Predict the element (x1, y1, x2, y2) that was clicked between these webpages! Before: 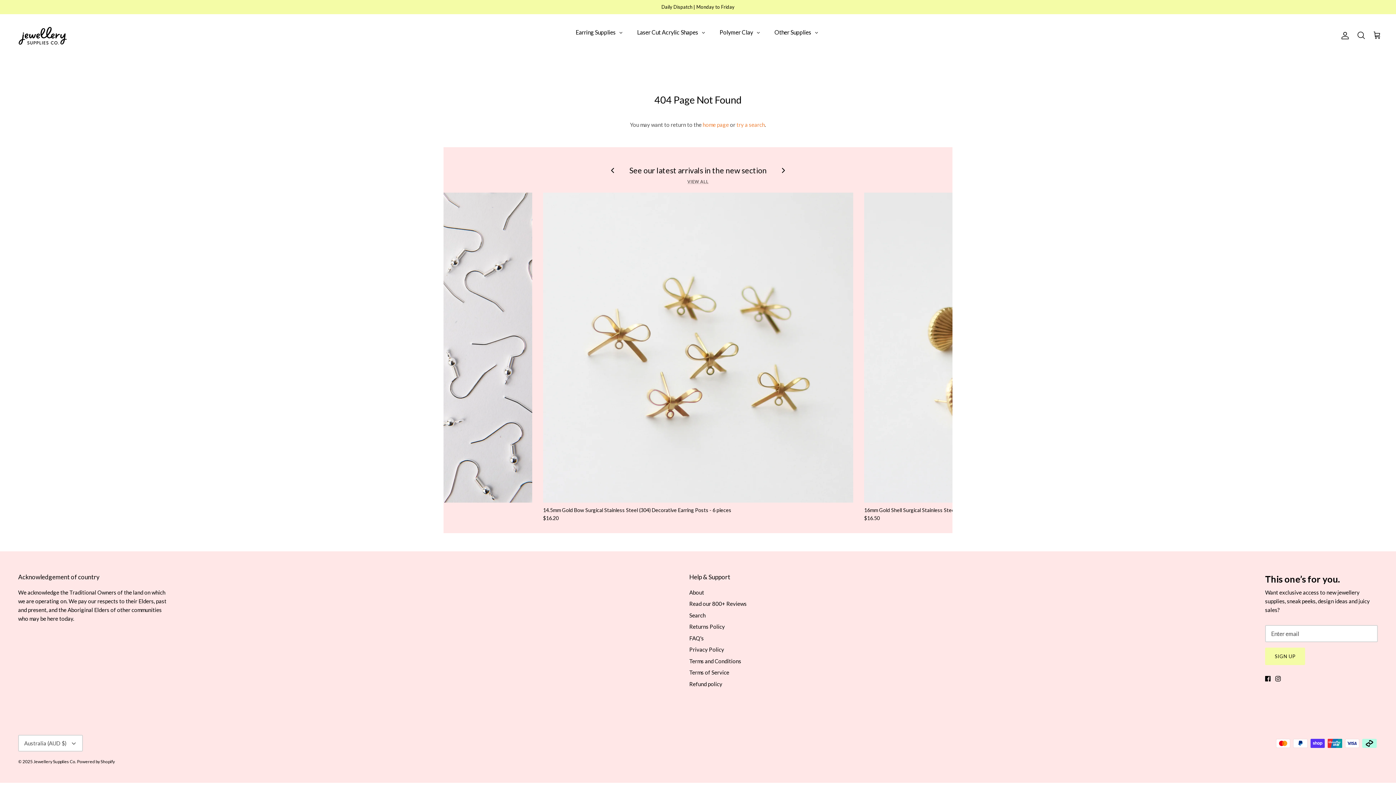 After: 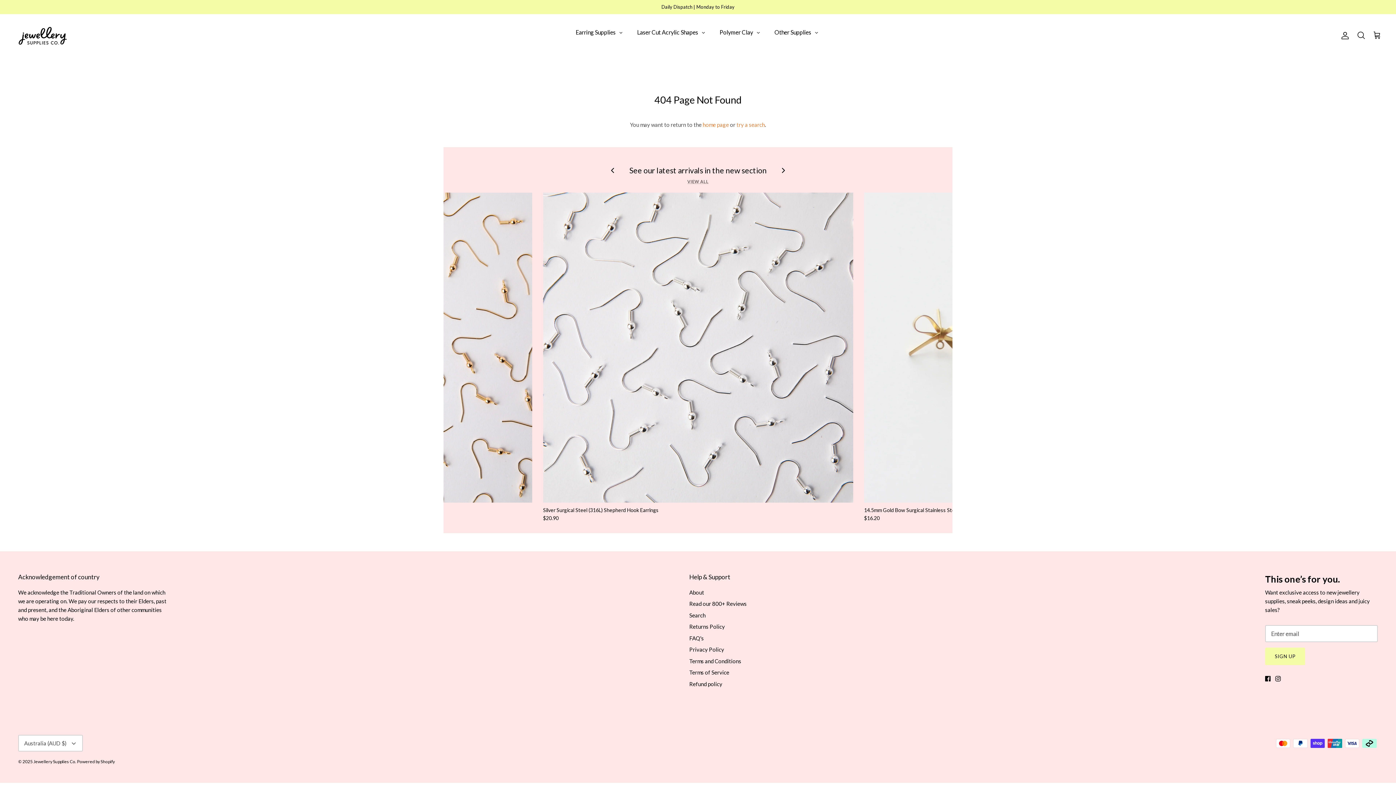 Action: bbox: (604, 162, 620, 178)